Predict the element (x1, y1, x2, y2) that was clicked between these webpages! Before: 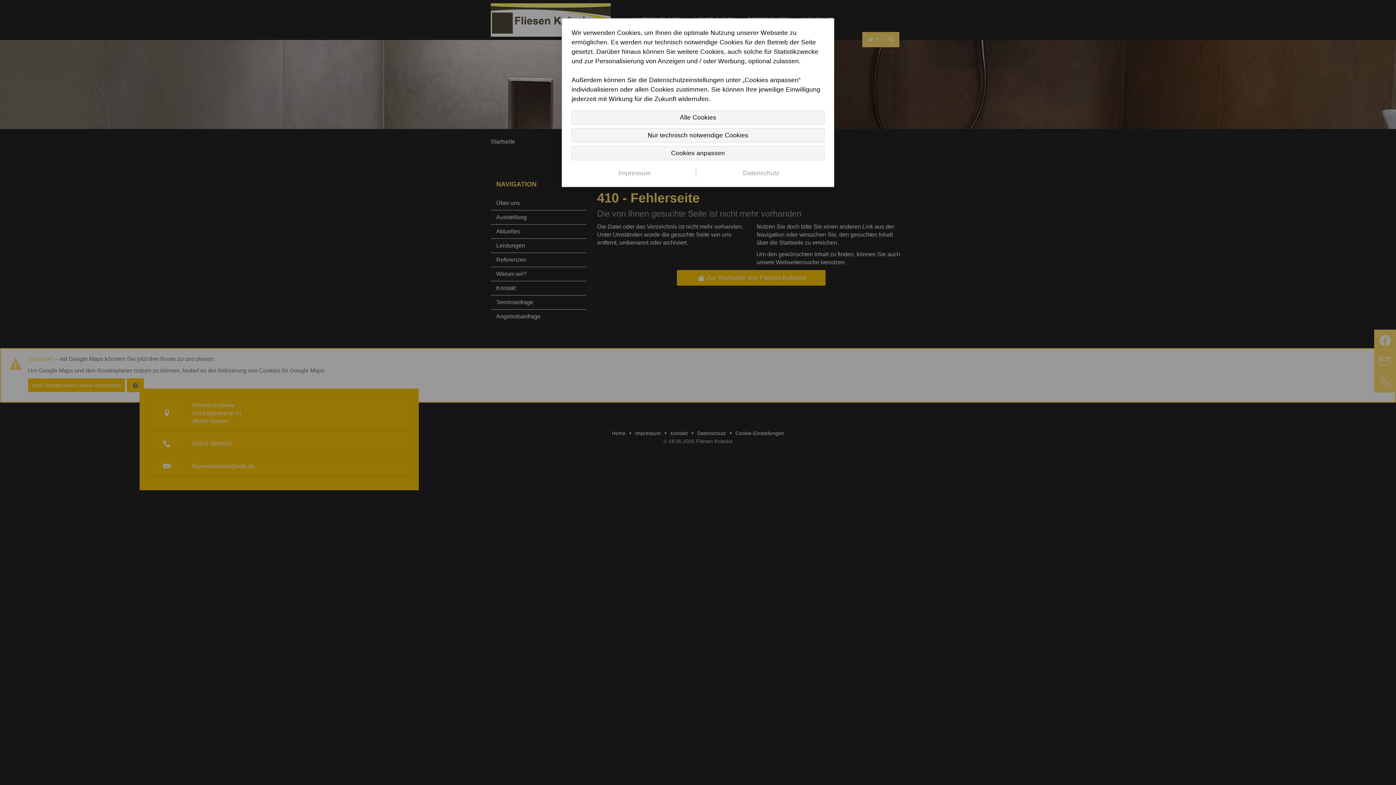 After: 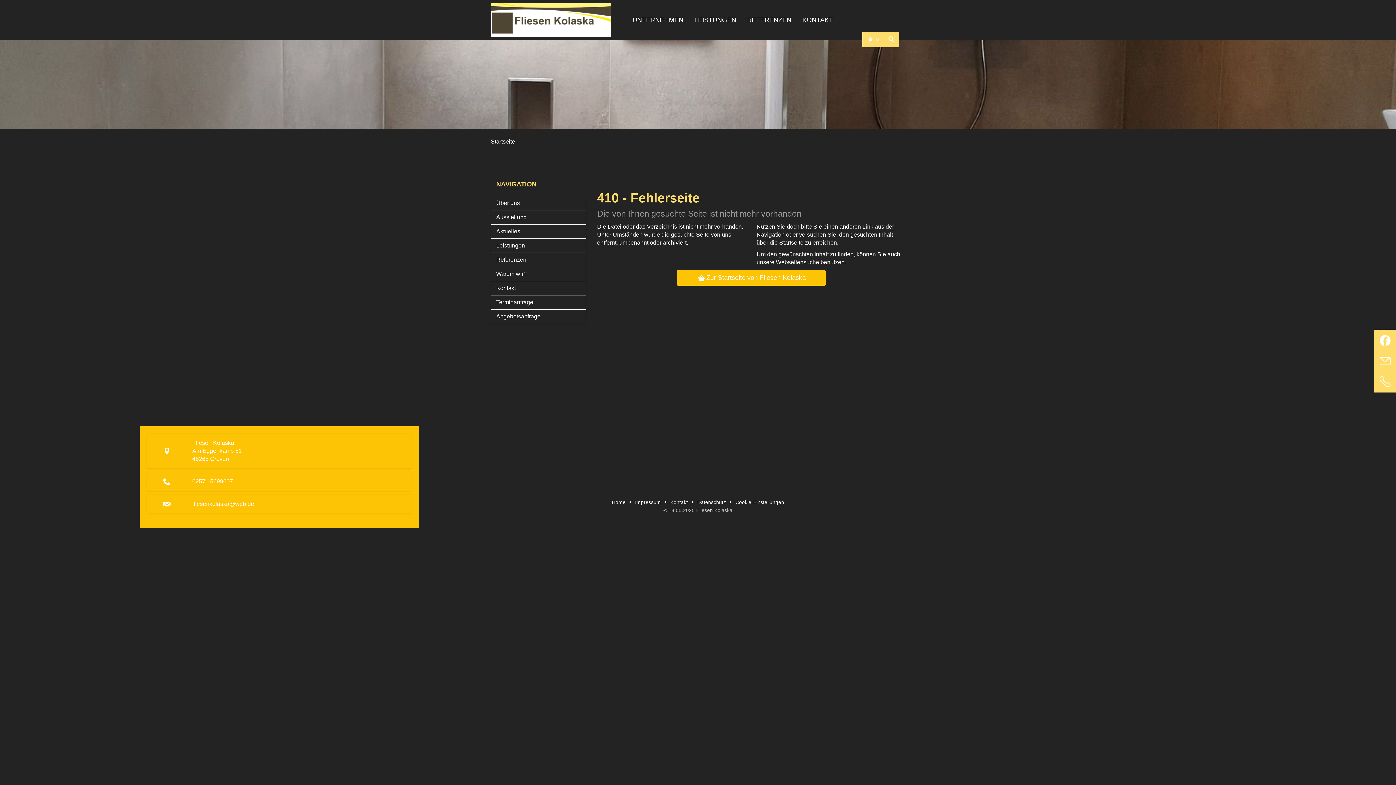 Action: bbox: (571, 110, 824, 124) label: Alle Cookies